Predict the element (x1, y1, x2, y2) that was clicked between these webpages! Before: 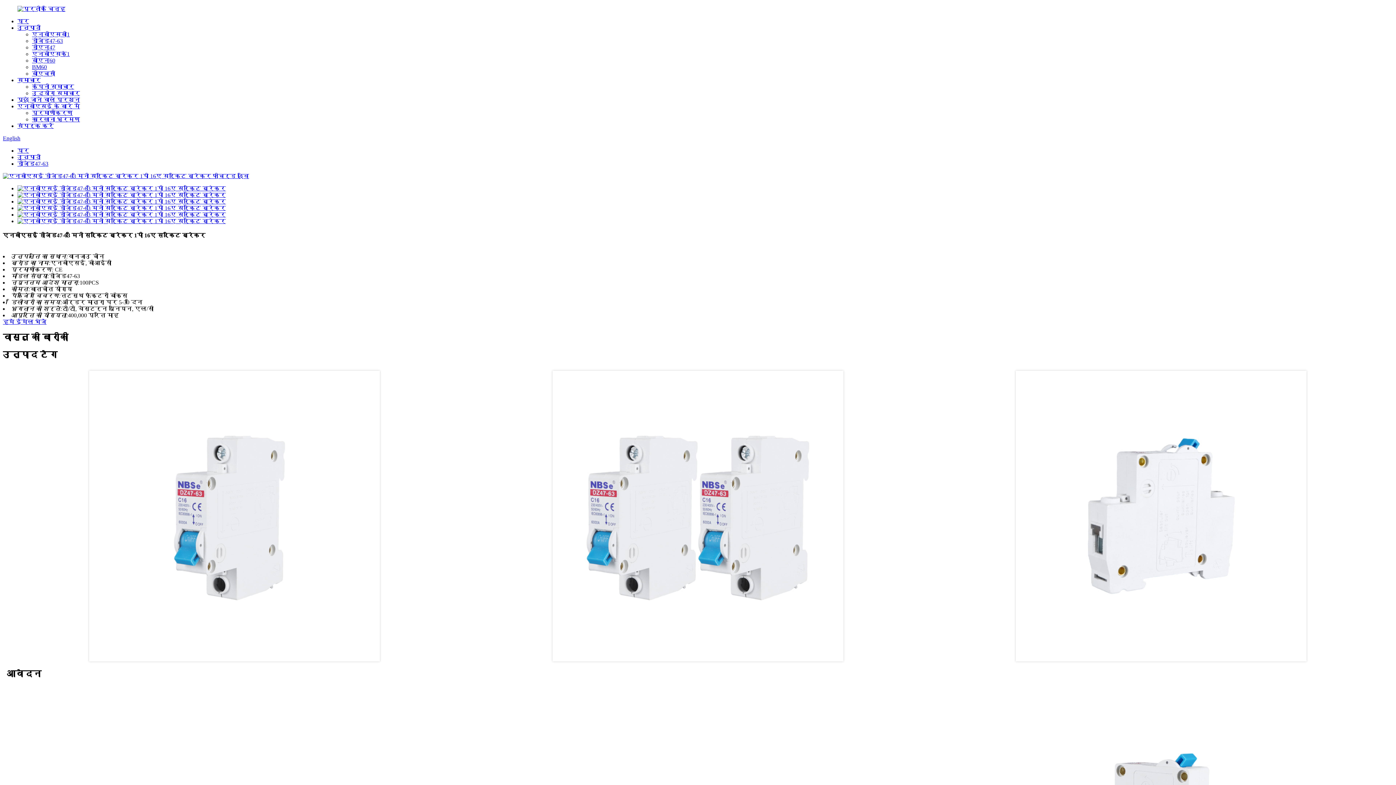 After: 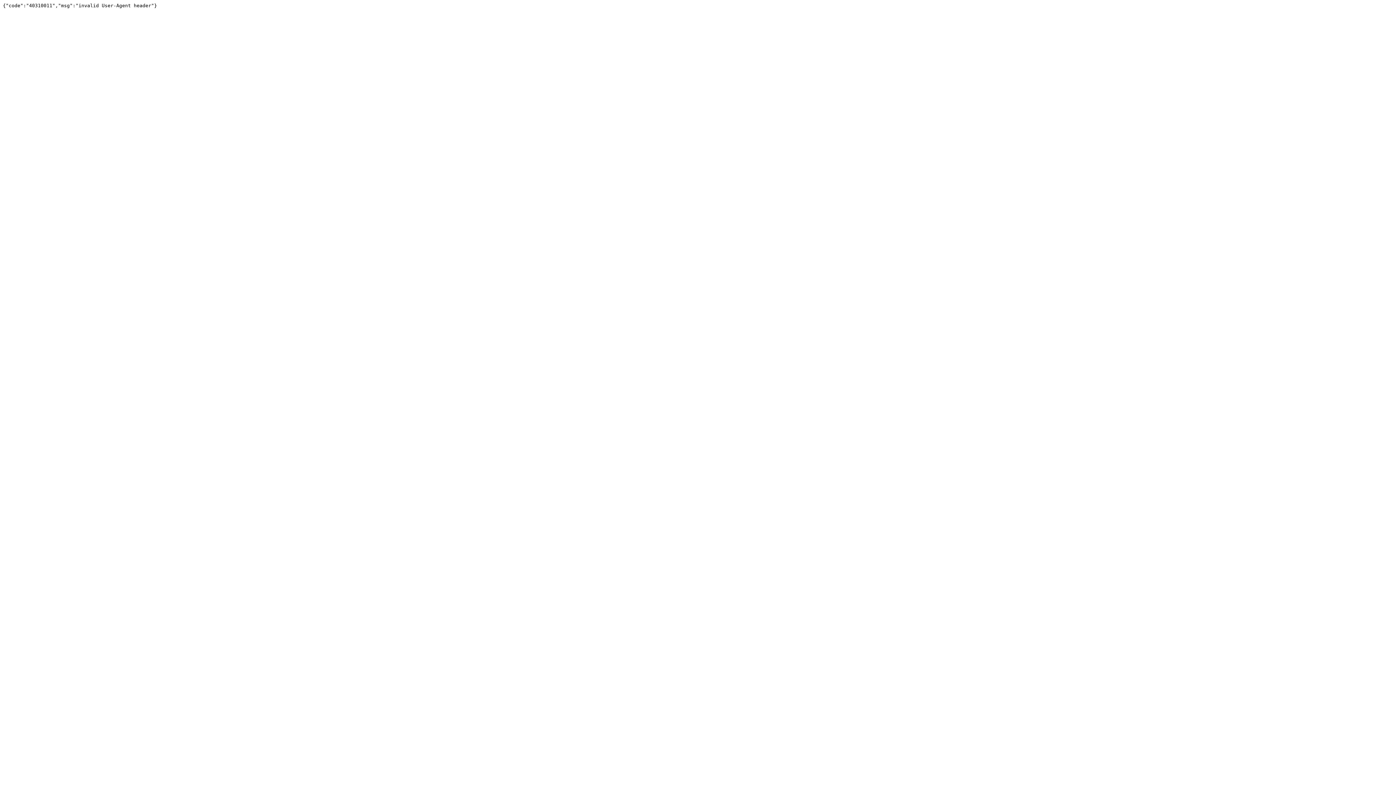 Action: bbox: (17, 185, 225, 191)